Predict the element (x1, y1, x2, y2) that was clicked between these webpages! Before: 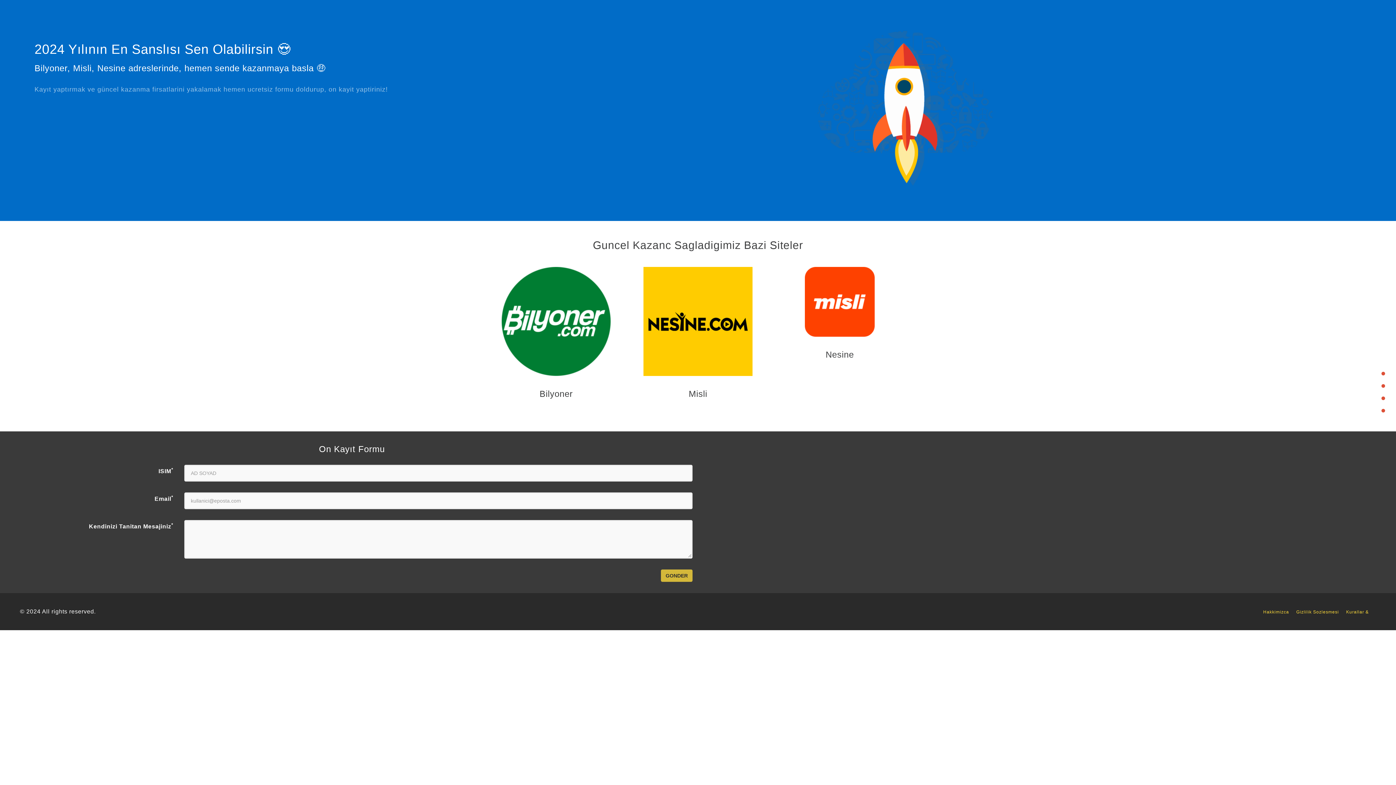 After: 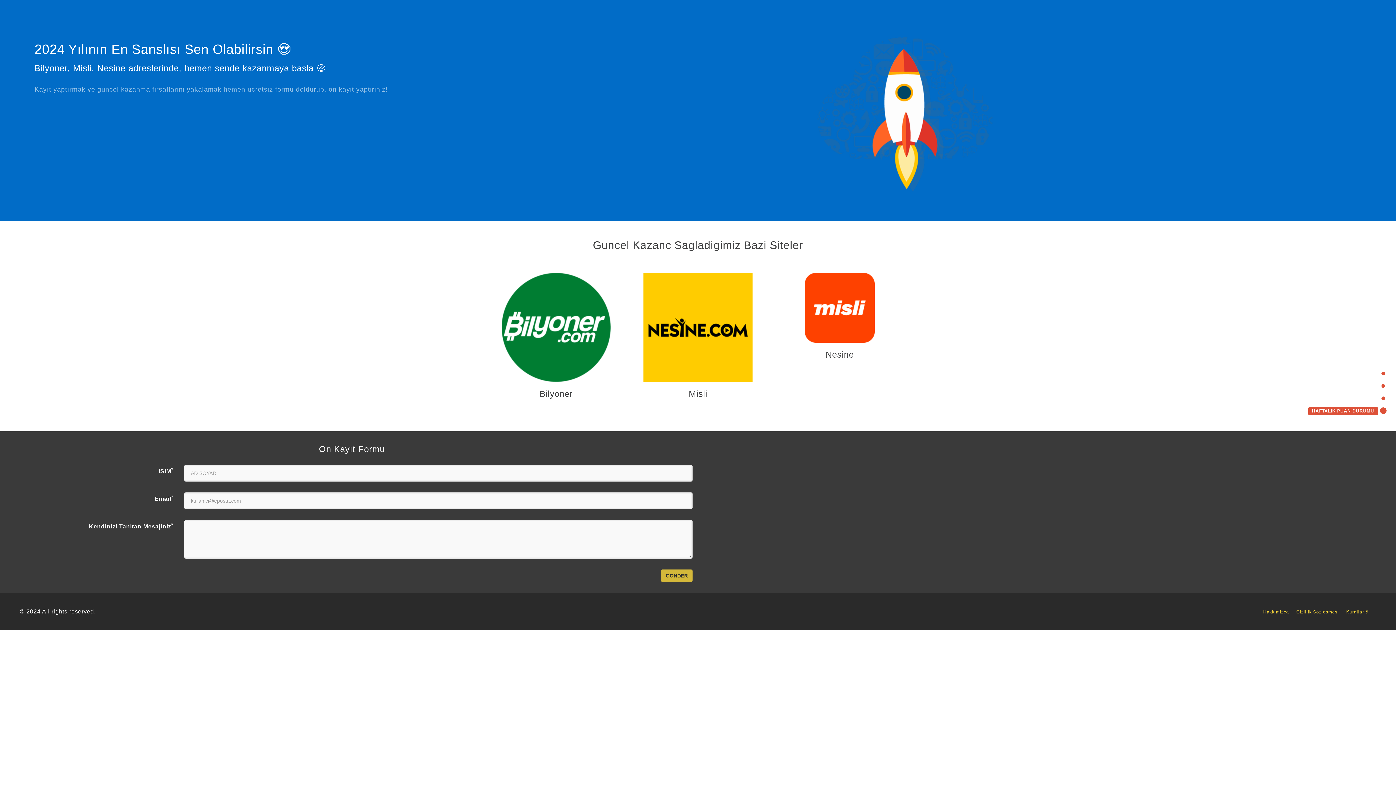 Action: label: HAFTALIK PUAN DURUMU bbox: (1308, 407, 1385, 413)